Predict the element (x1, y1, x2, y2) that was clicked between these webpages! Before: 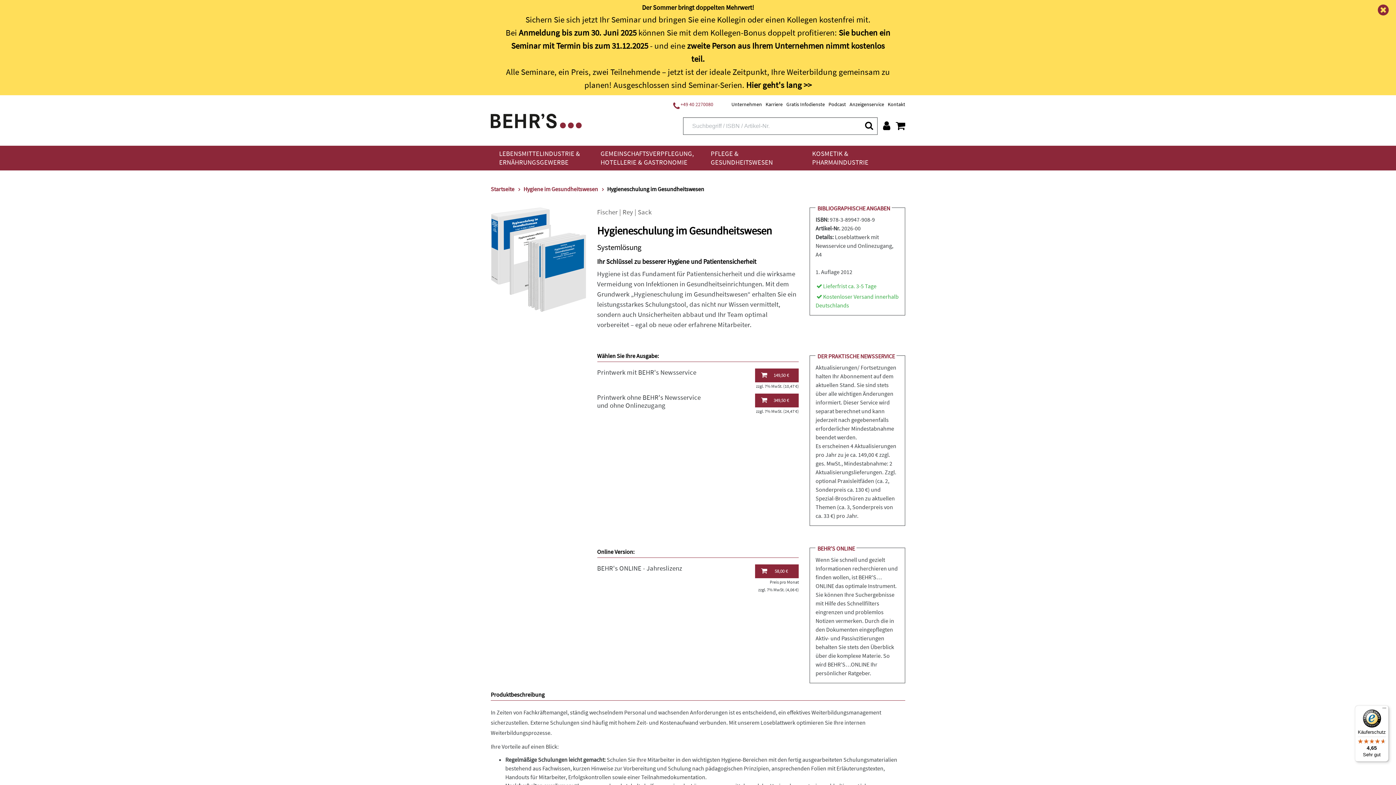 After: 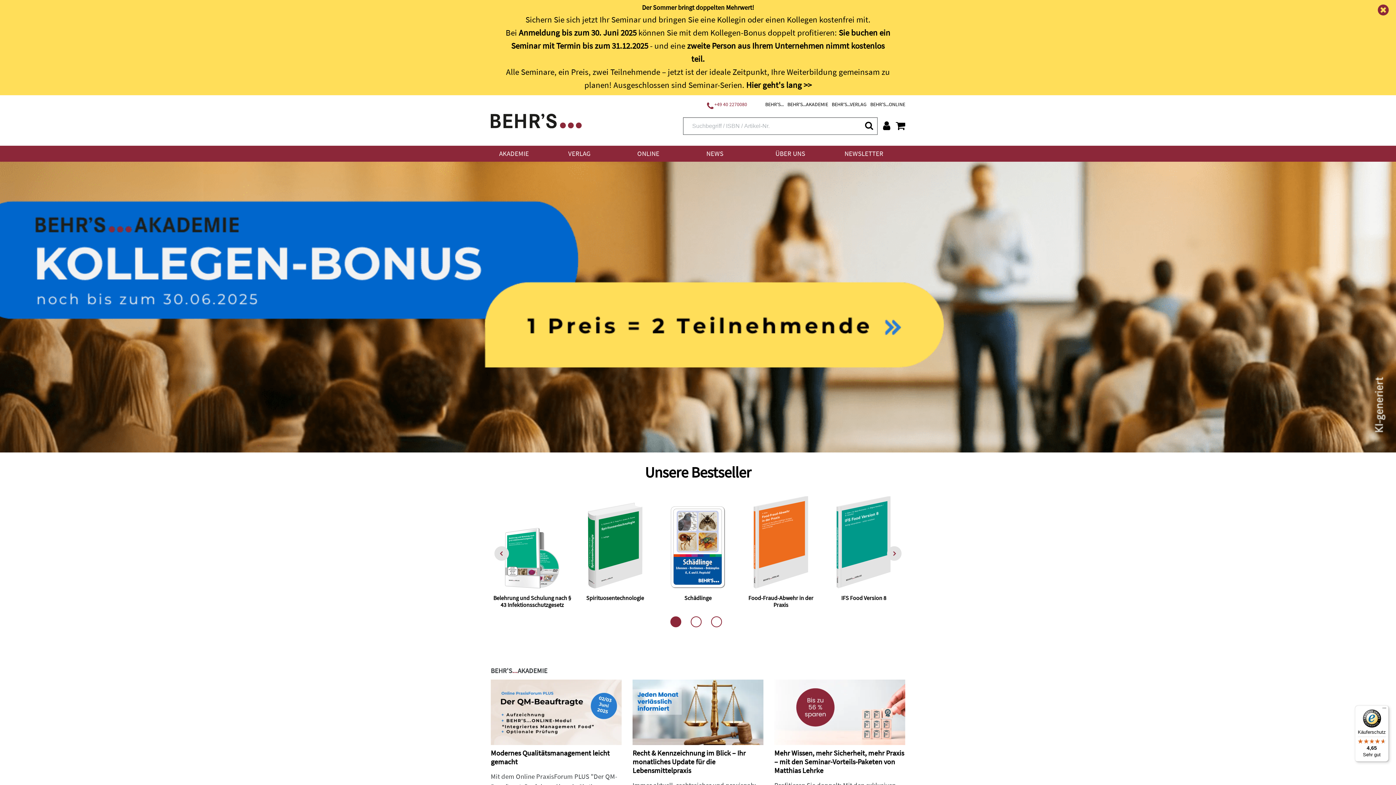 Action: bbox: (490, 116, 581, 124)